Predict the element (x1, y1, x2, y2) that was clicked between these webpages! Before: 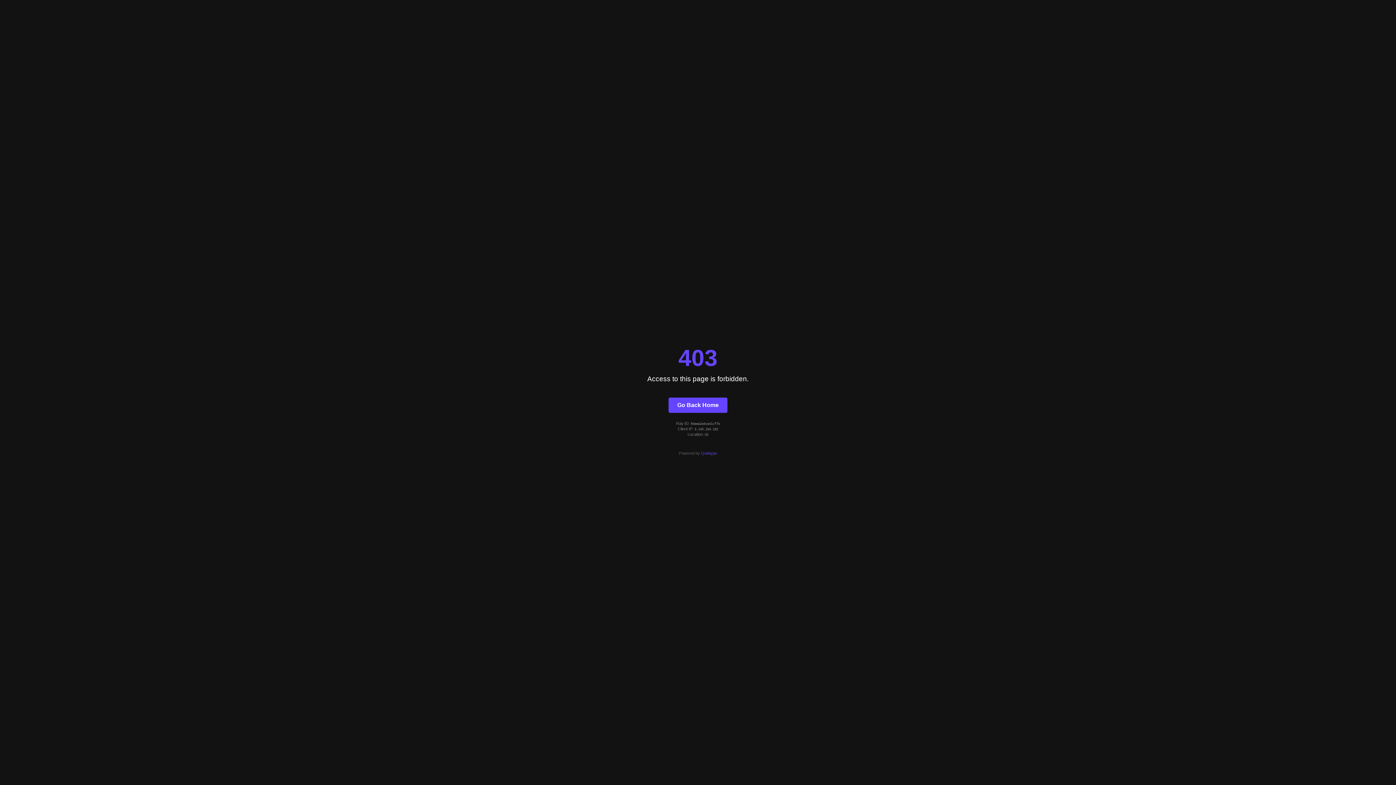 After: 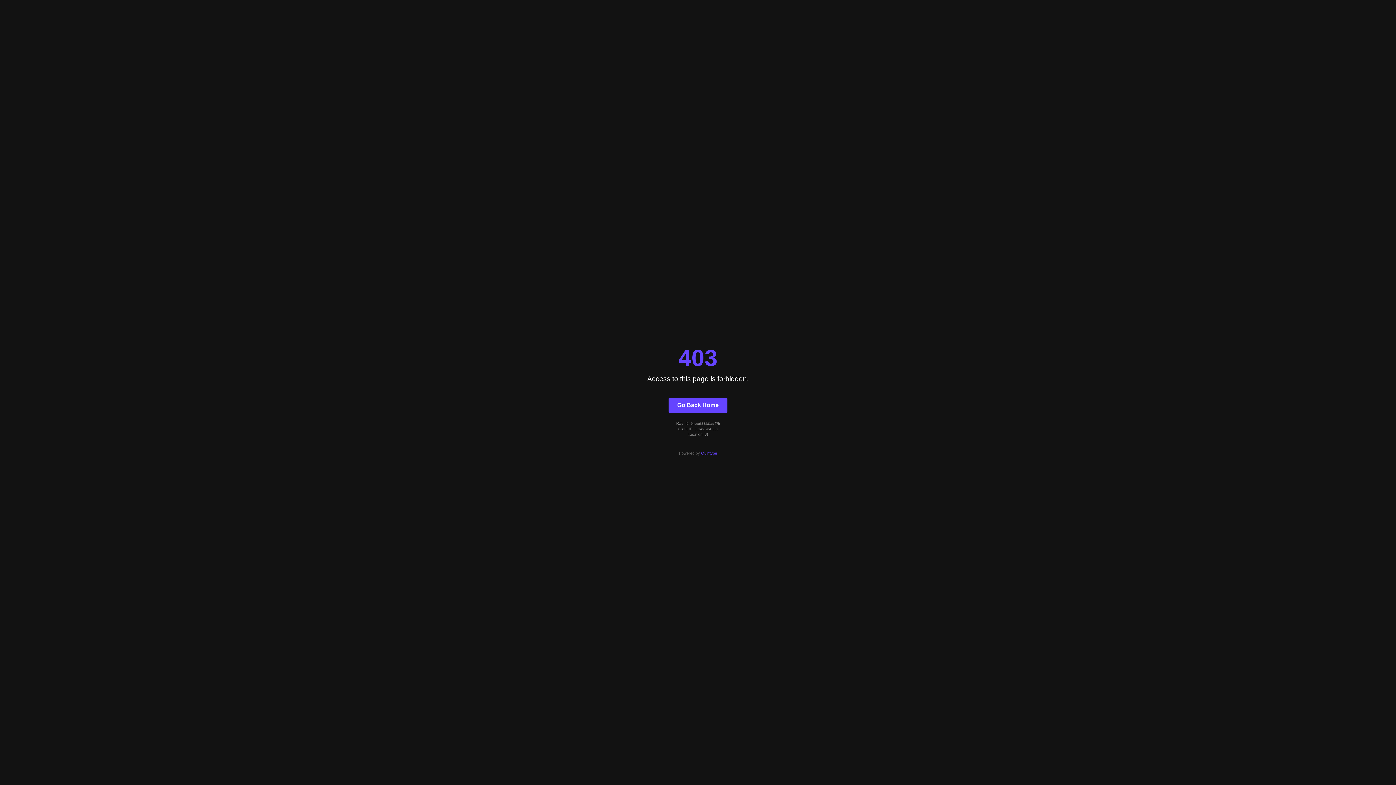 Action: bbox: (668, 397, 727, 412) label: Go Back Home